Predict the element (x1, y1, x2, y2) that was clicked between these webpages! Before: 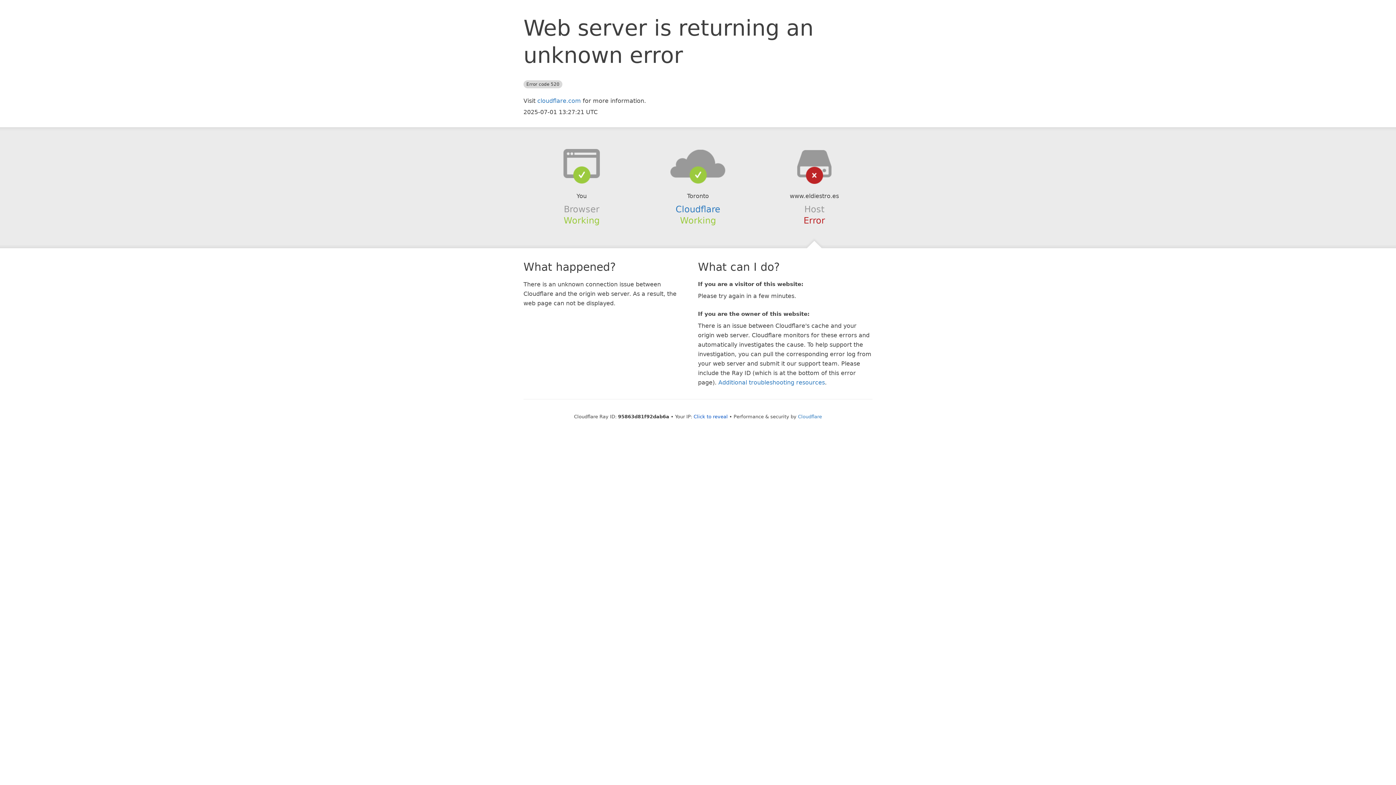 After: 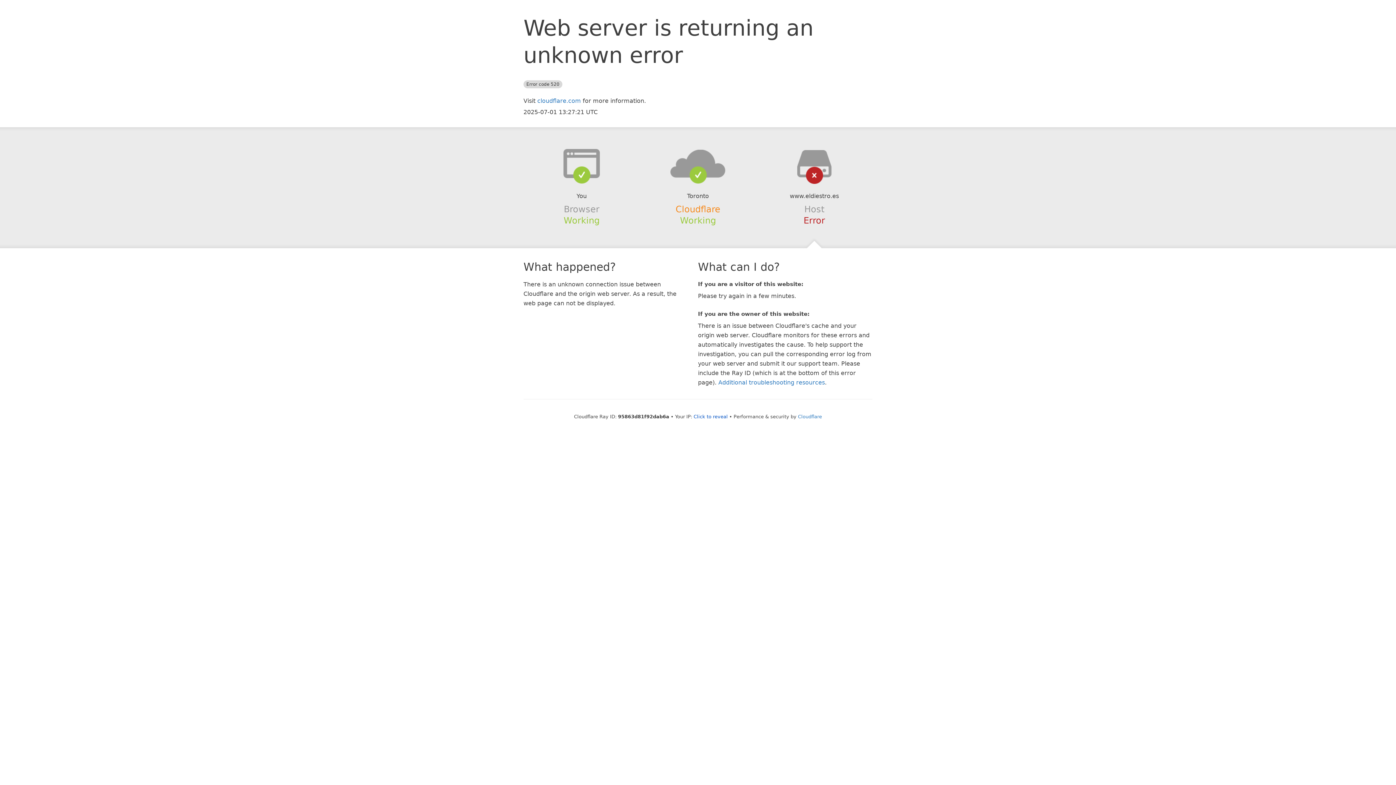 Action: label: Cloudflare bbox: (675, 204, 720, 214)